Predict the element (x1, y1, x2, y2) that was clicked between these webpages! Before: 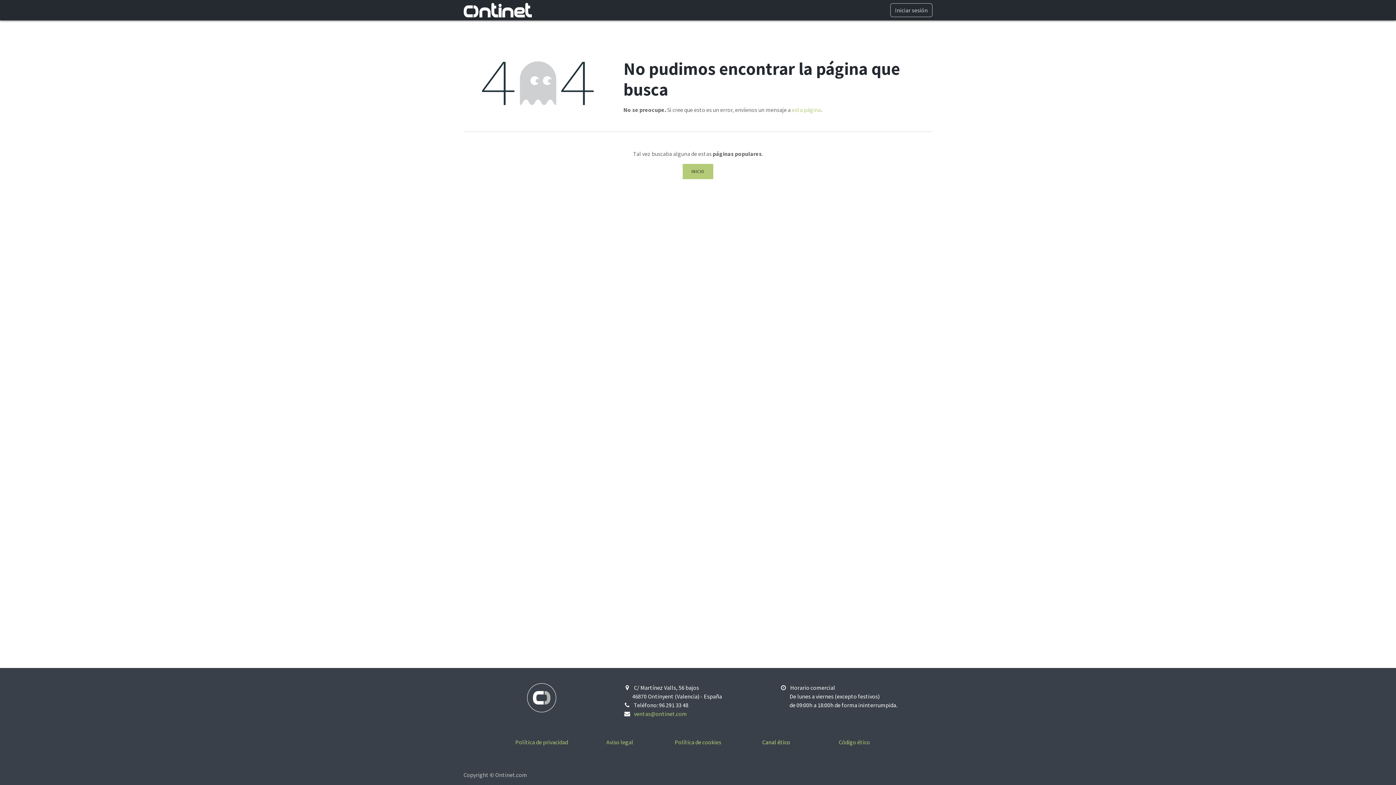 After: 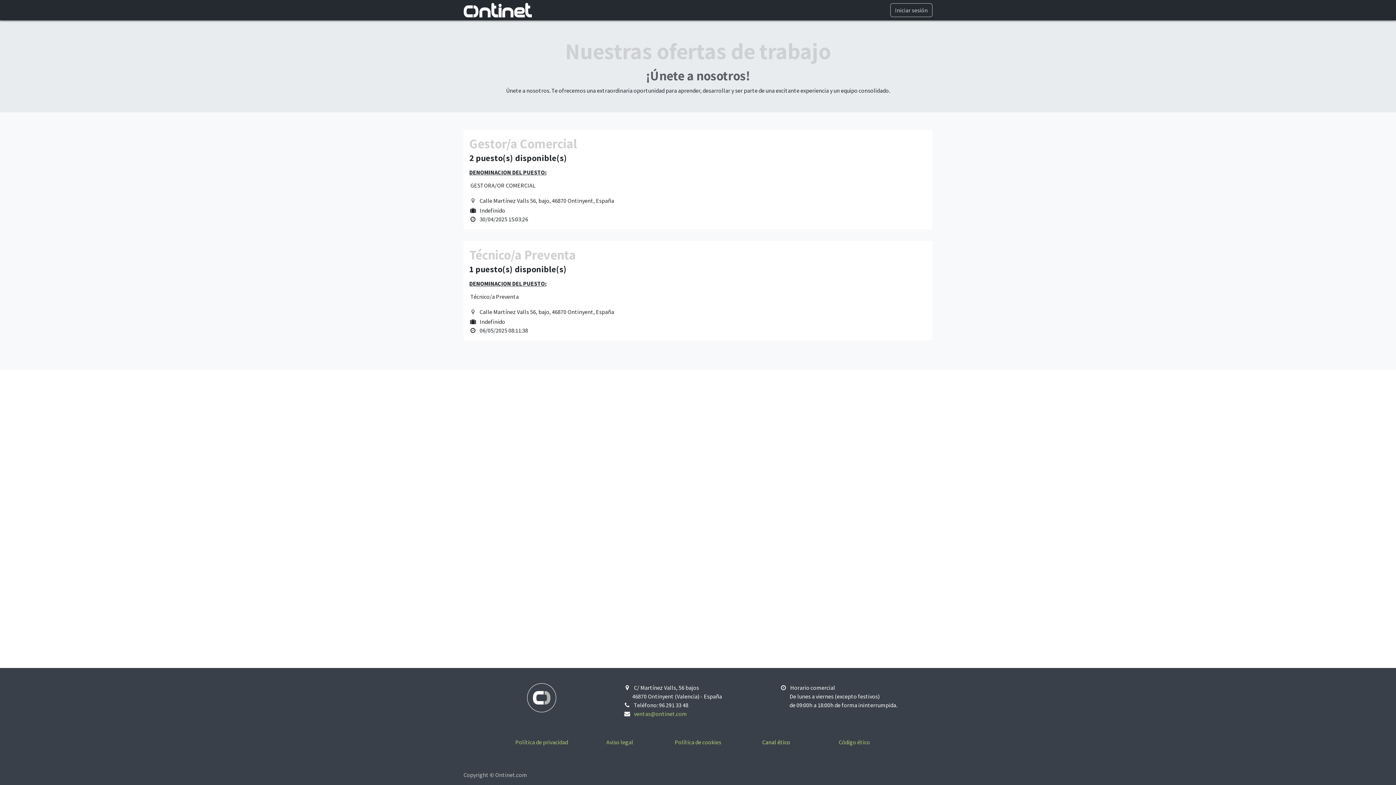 Action: label: TRABAJA CON NOSOTROS bbox: (812, 2, 884, 17)